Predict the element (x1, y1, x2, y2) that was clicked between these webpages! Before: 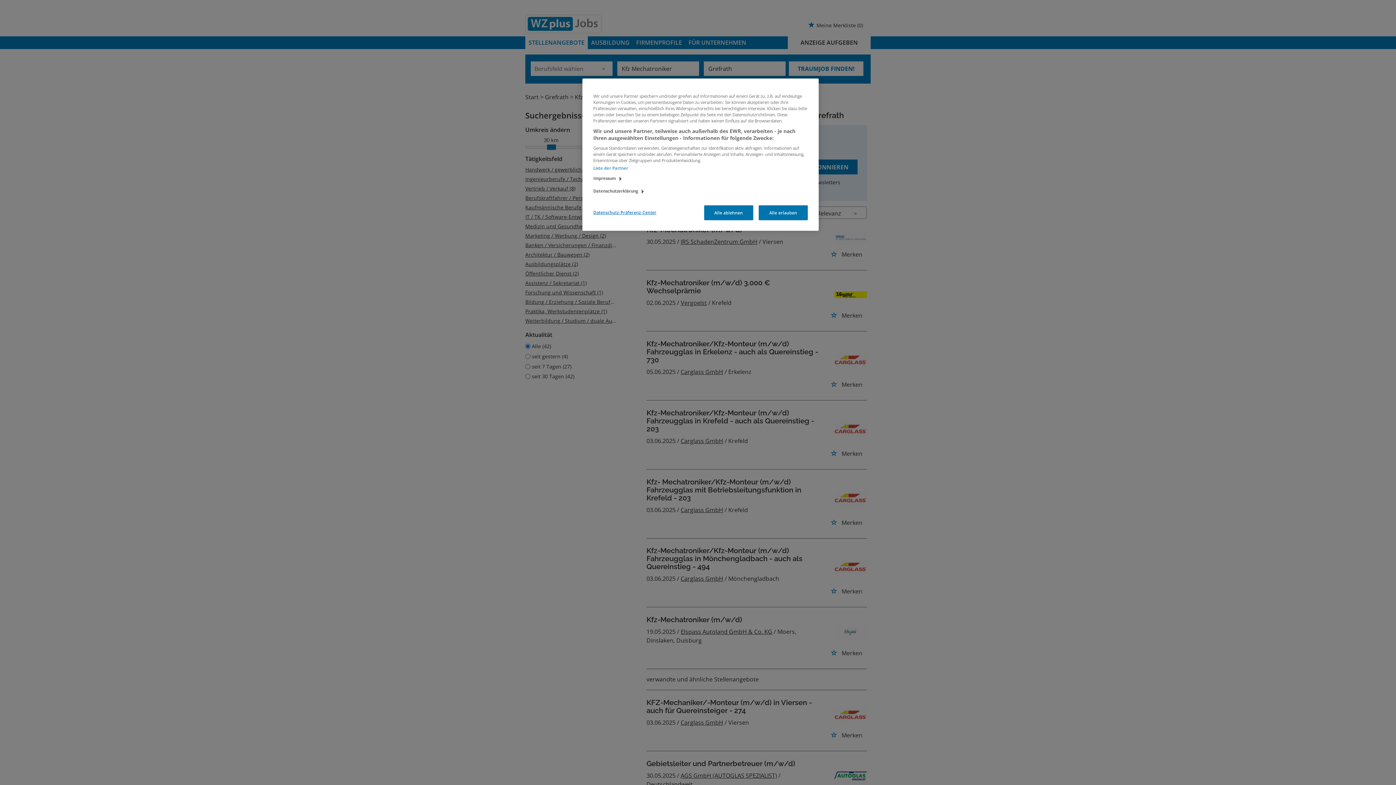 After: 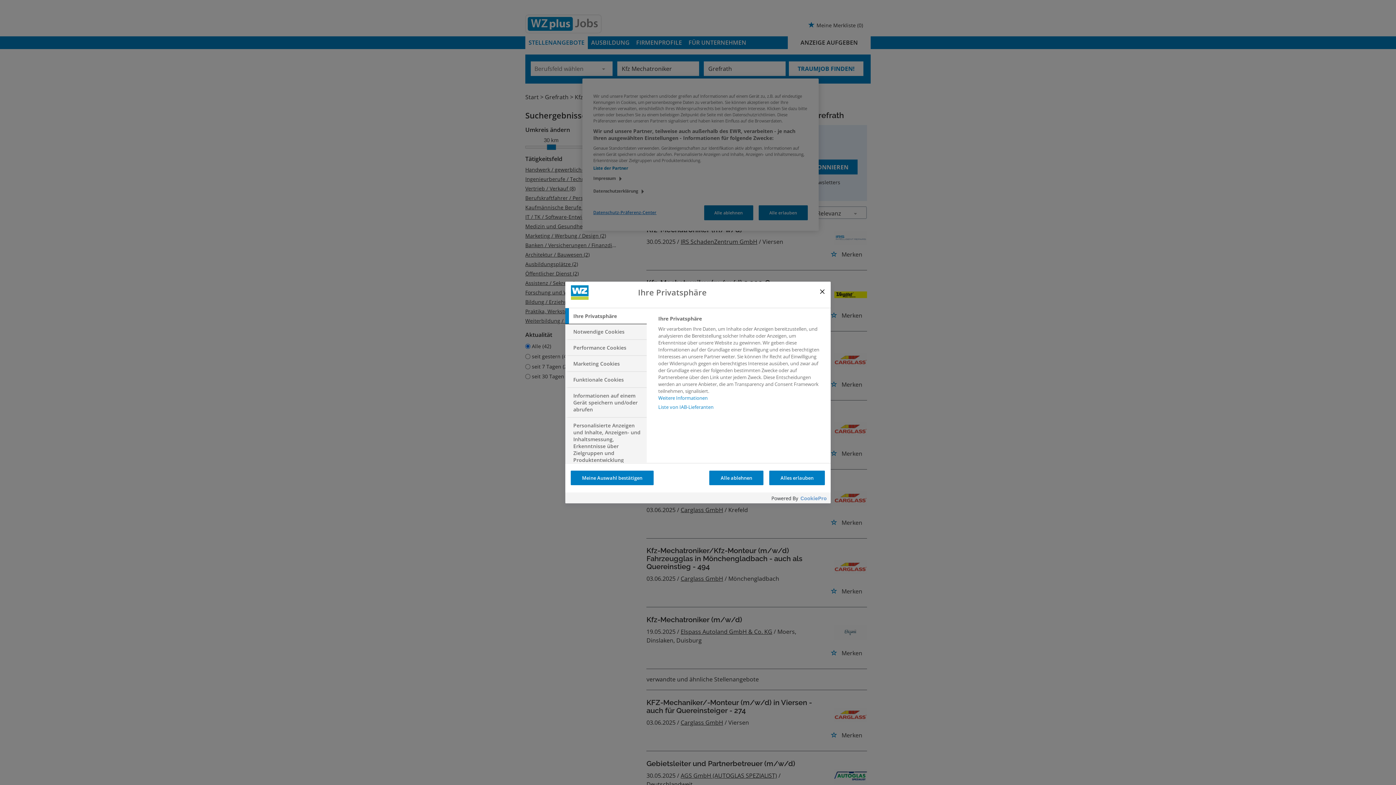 Action: bbox: (593, 205, 656, 219) label: Datenschutz-Präferenz-Center